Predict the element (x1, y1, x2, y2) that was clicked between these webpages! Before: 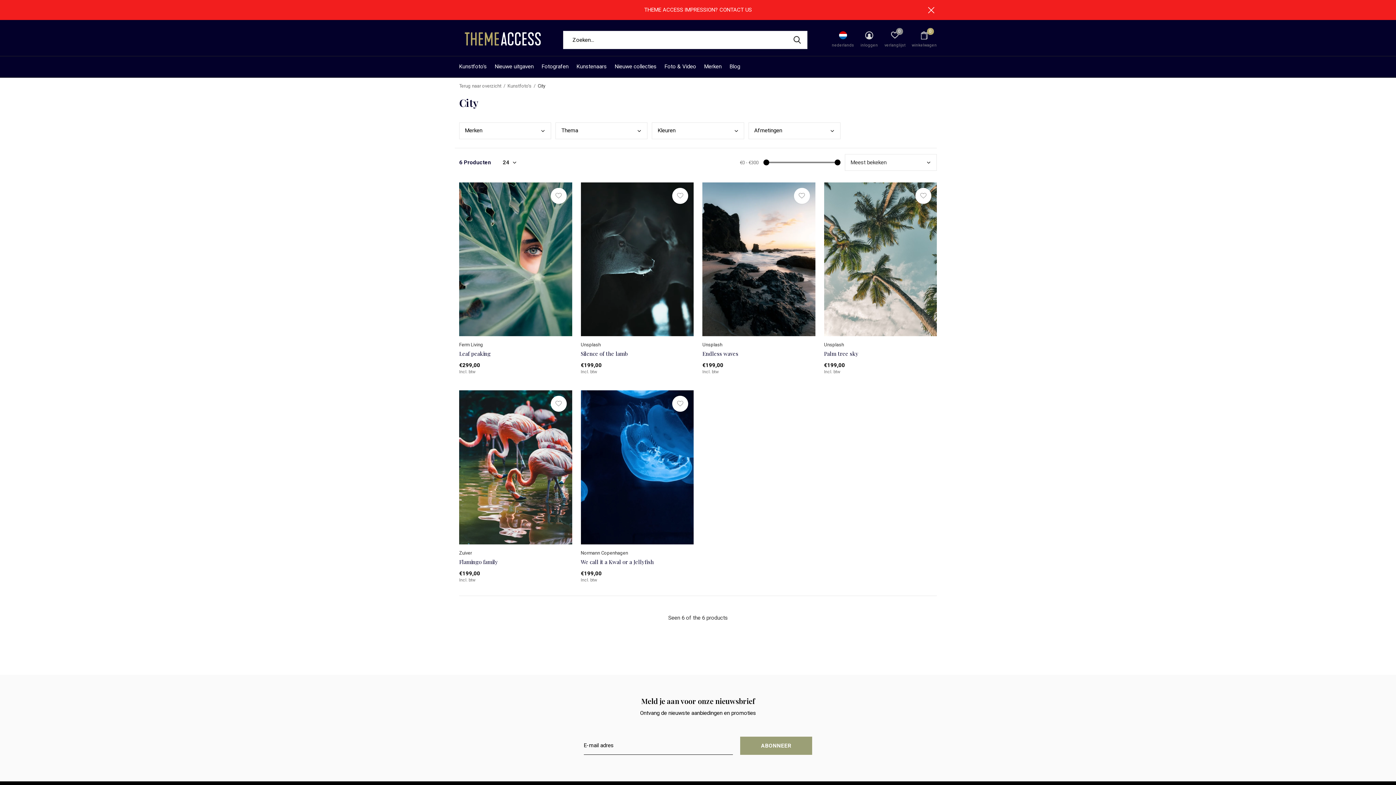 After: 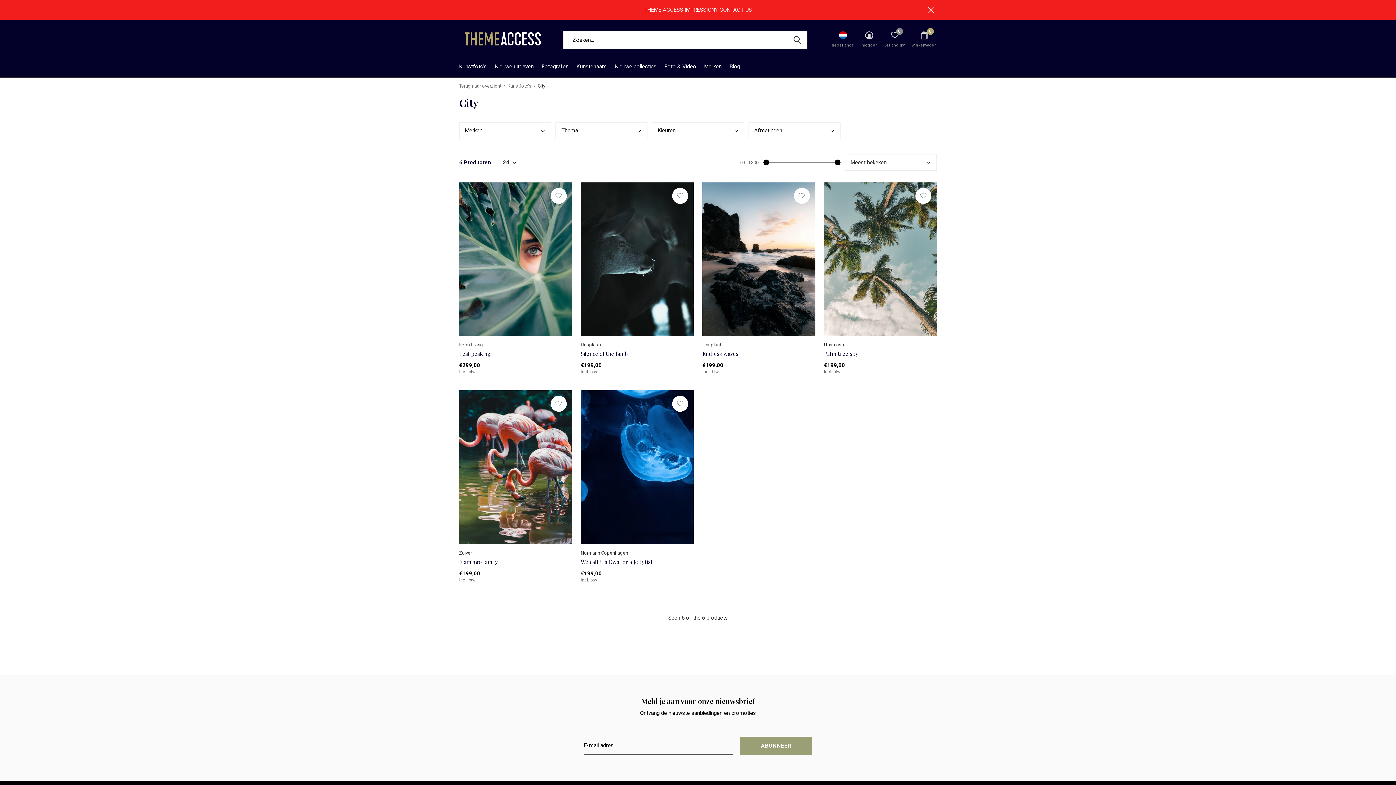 Action: bbox: (834, 159, 840, 165)